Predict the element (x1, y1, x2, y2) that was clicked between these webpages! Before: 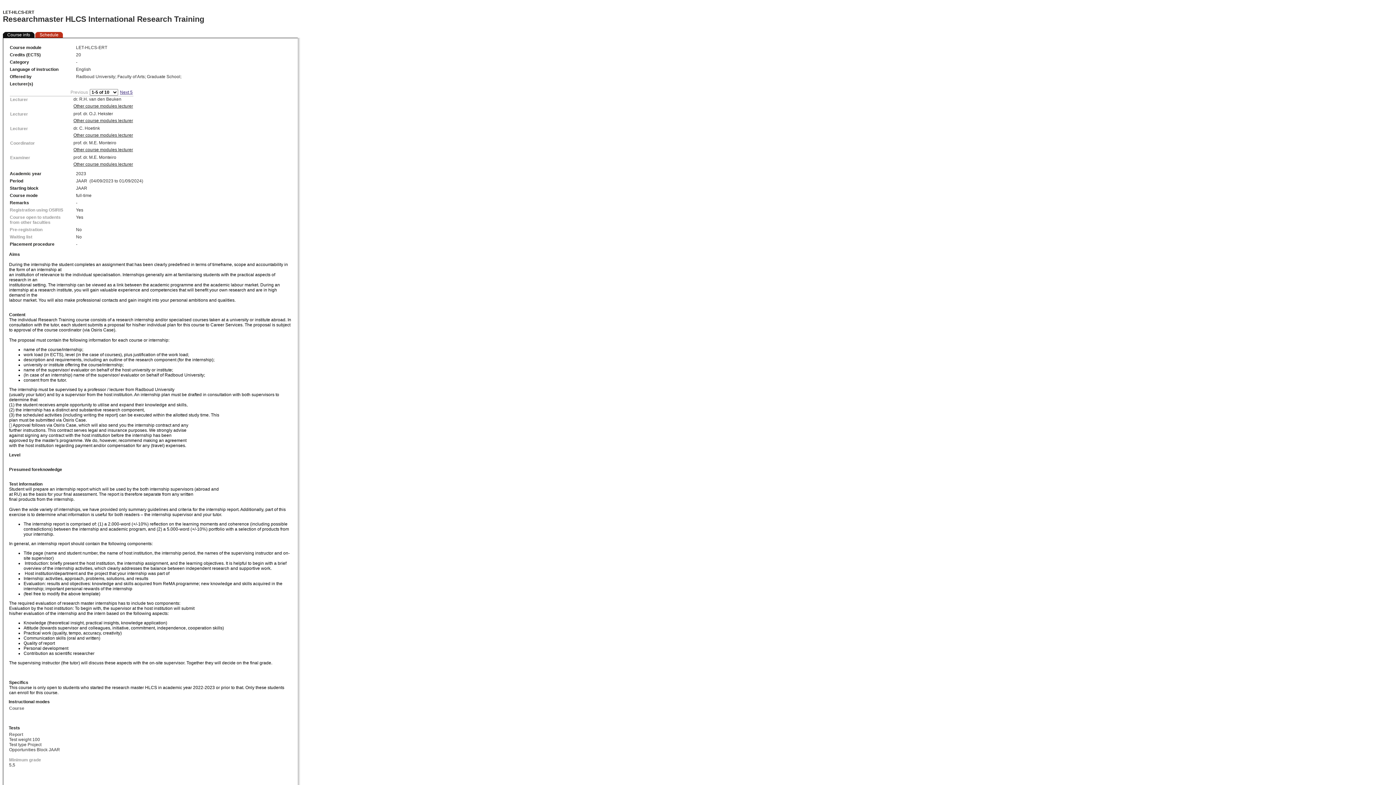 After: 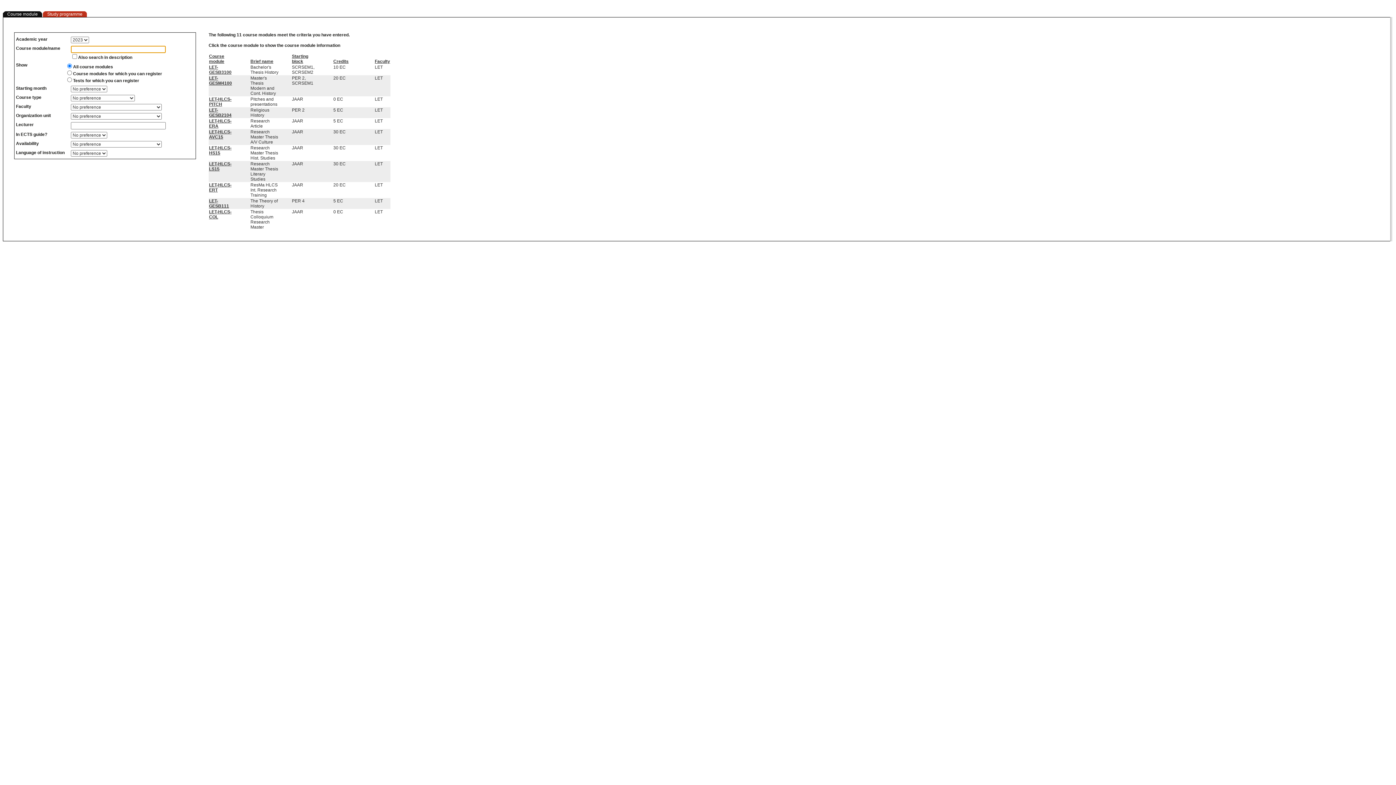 Action: label: Other course modules lecturer bbox: (73, 147, 133, 152)